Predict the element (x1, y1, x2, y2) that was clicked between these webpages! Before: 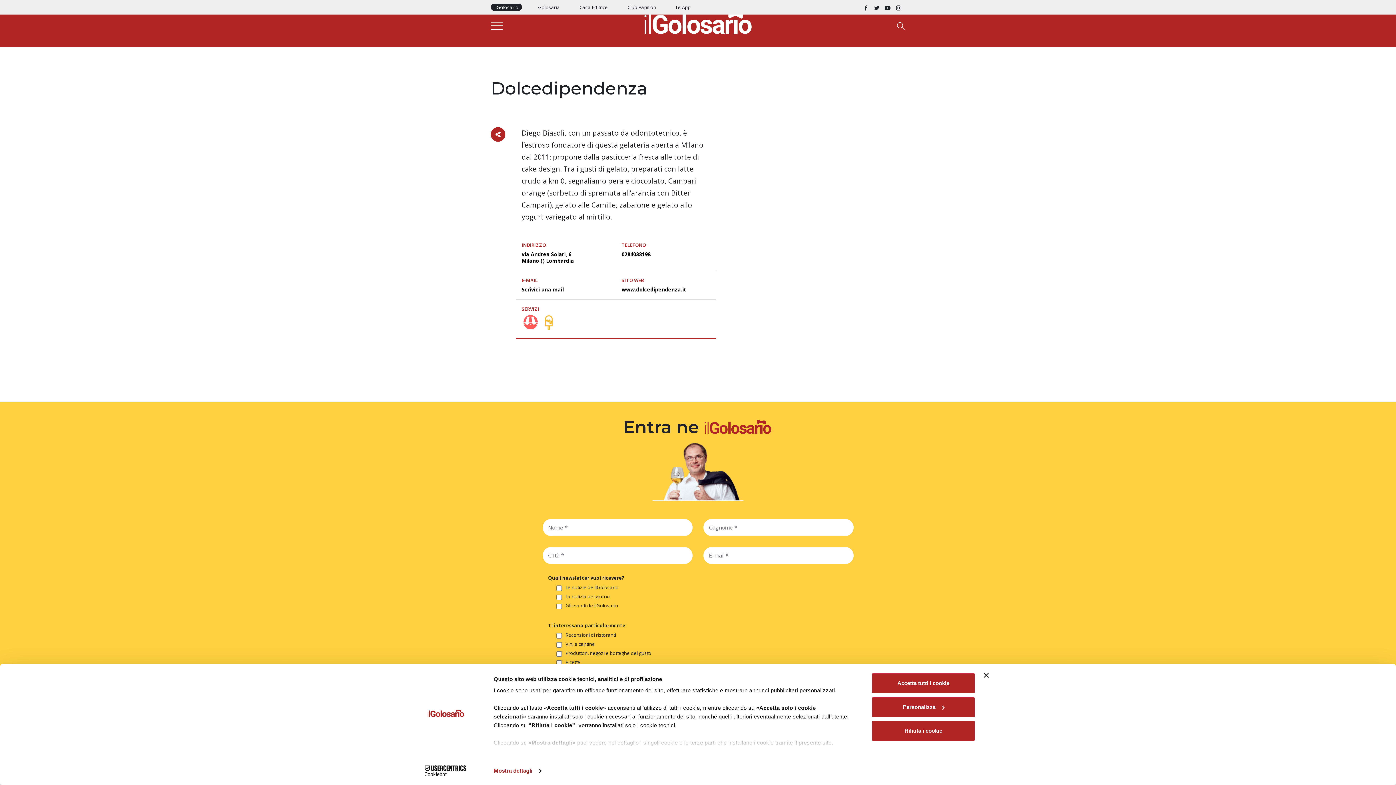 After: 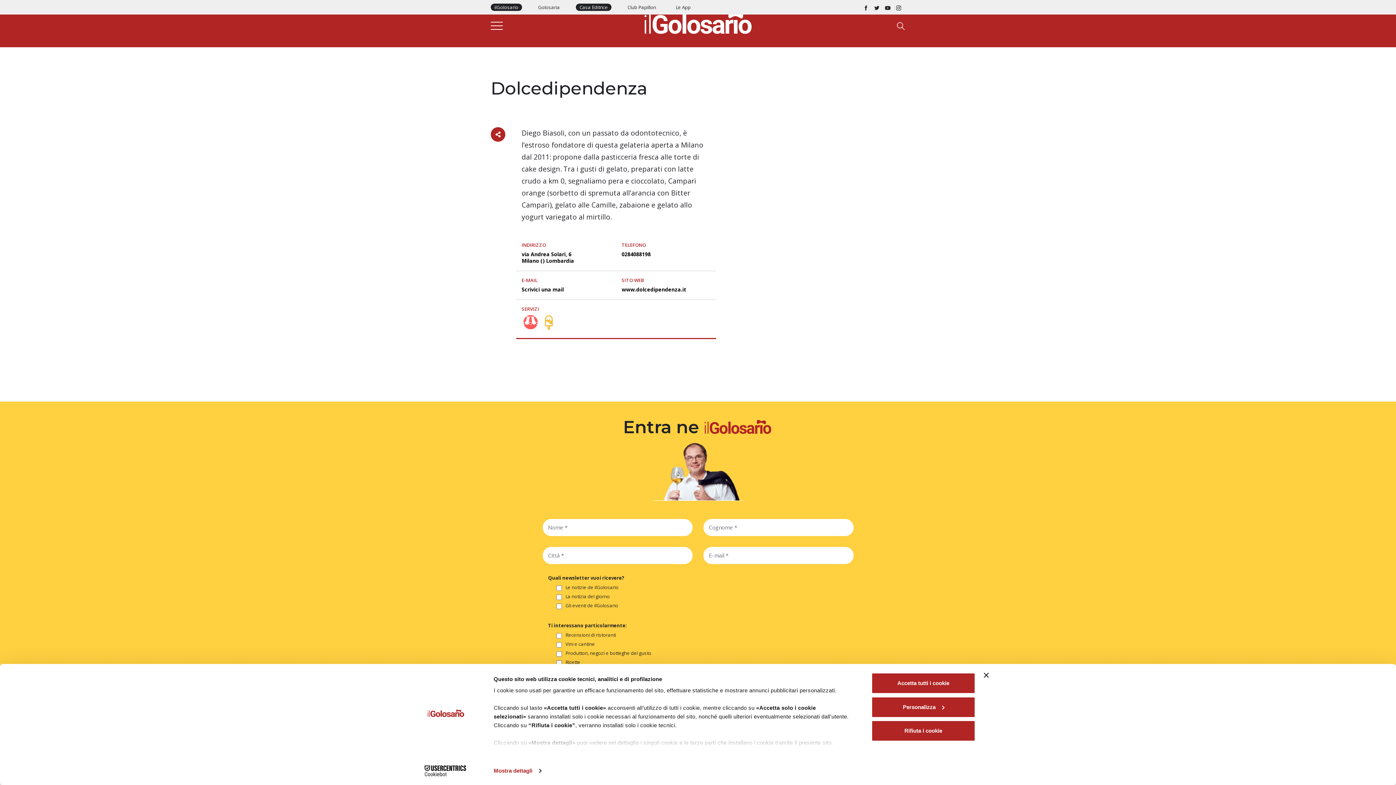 Action: bbox: (576, 3, 611, 10) label: Casa Editrice